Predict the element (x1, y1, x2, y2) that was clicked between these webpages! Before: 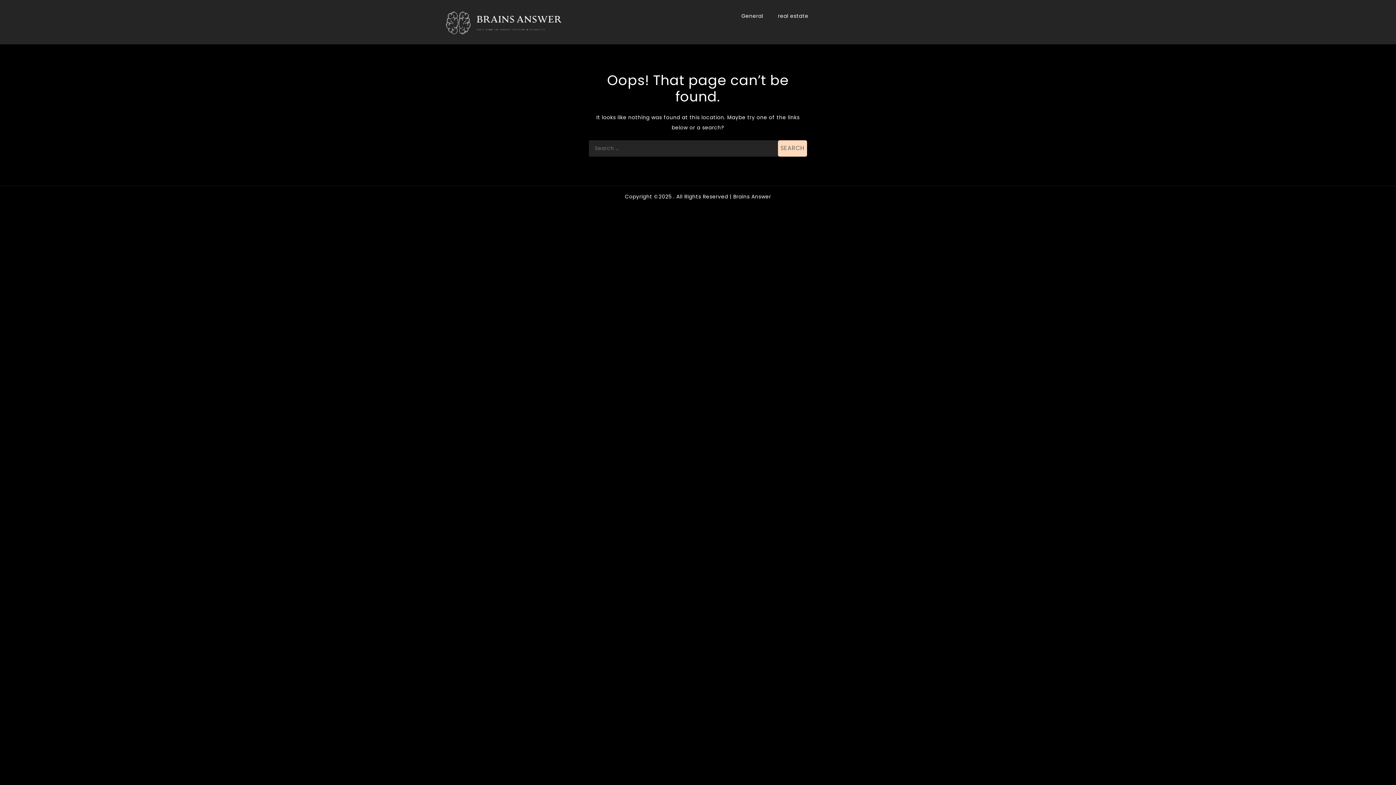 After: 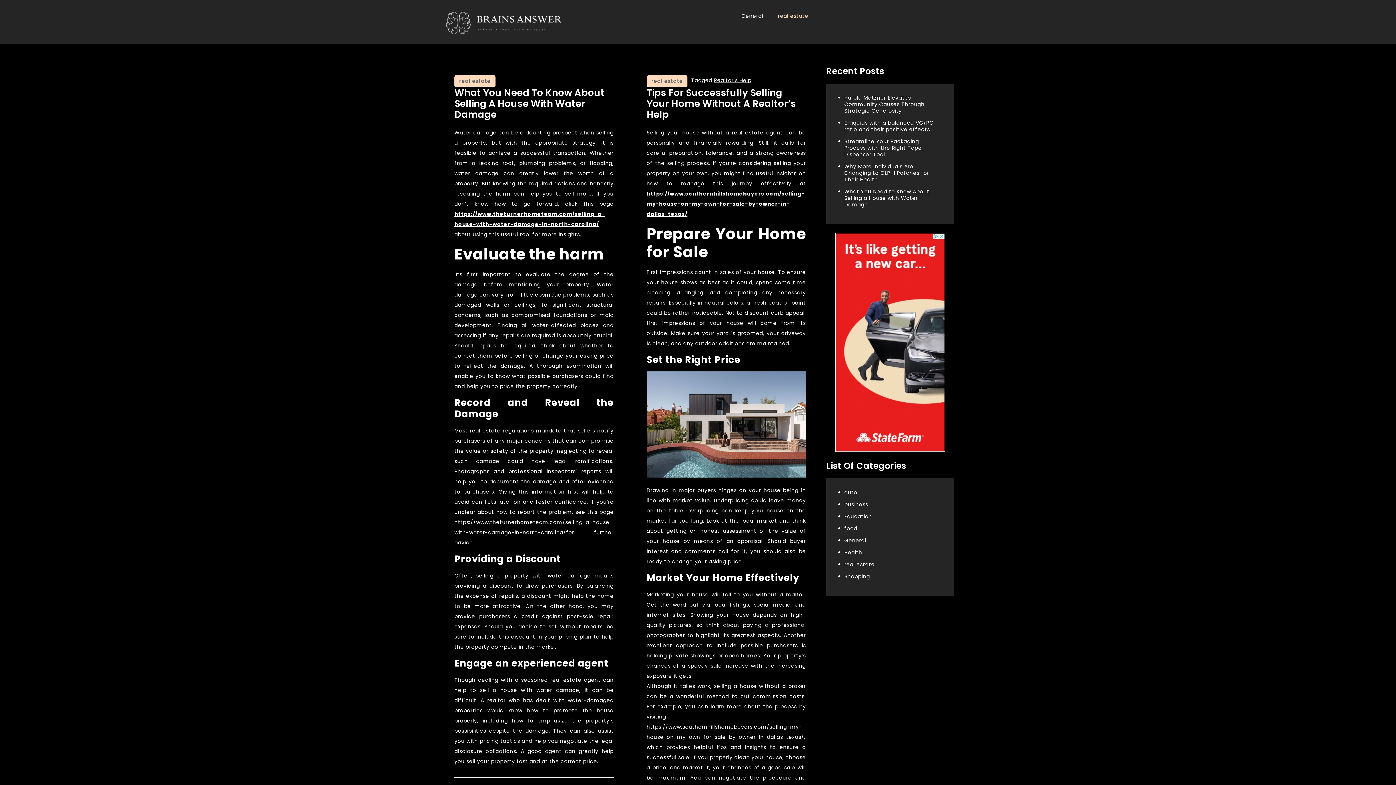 Action: bbox: (771, 5, 815, 26) label: real estate